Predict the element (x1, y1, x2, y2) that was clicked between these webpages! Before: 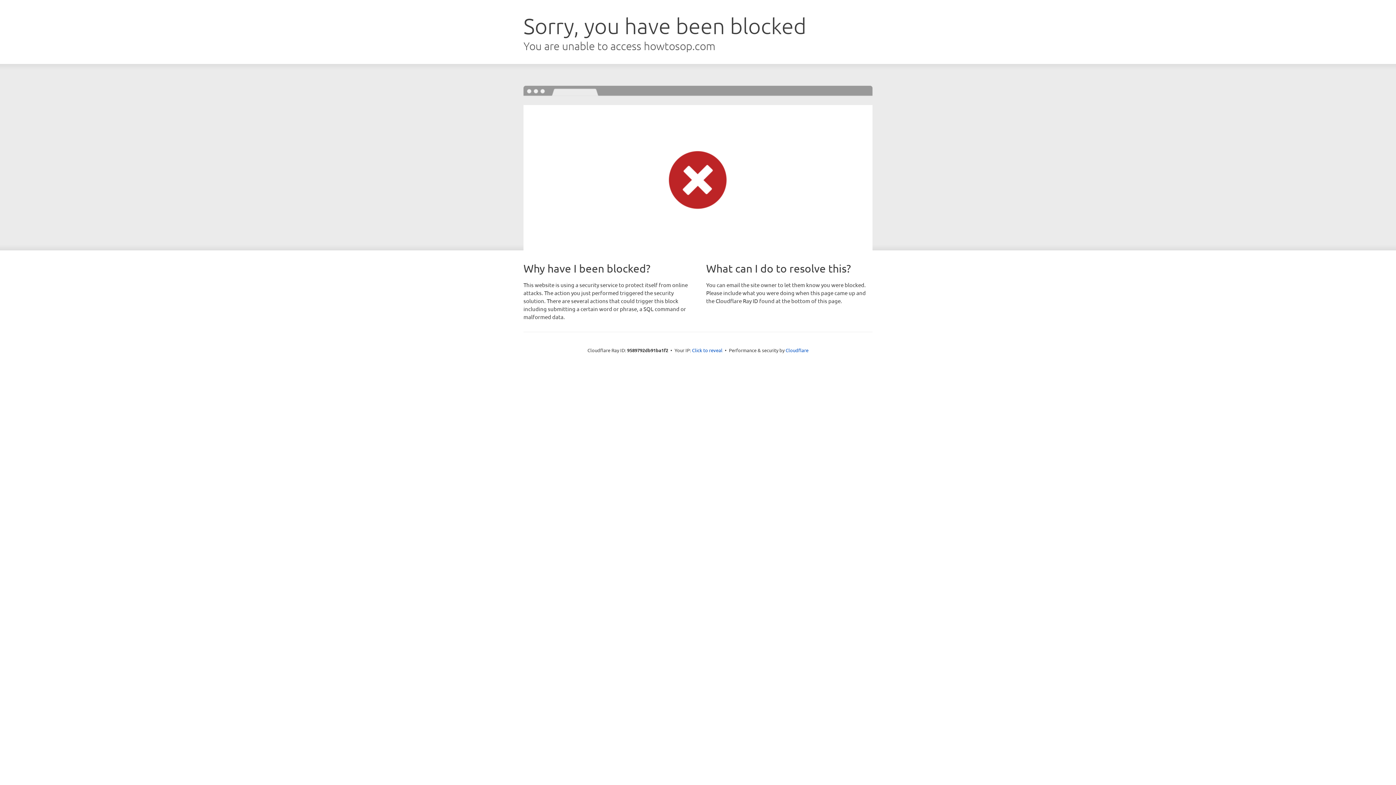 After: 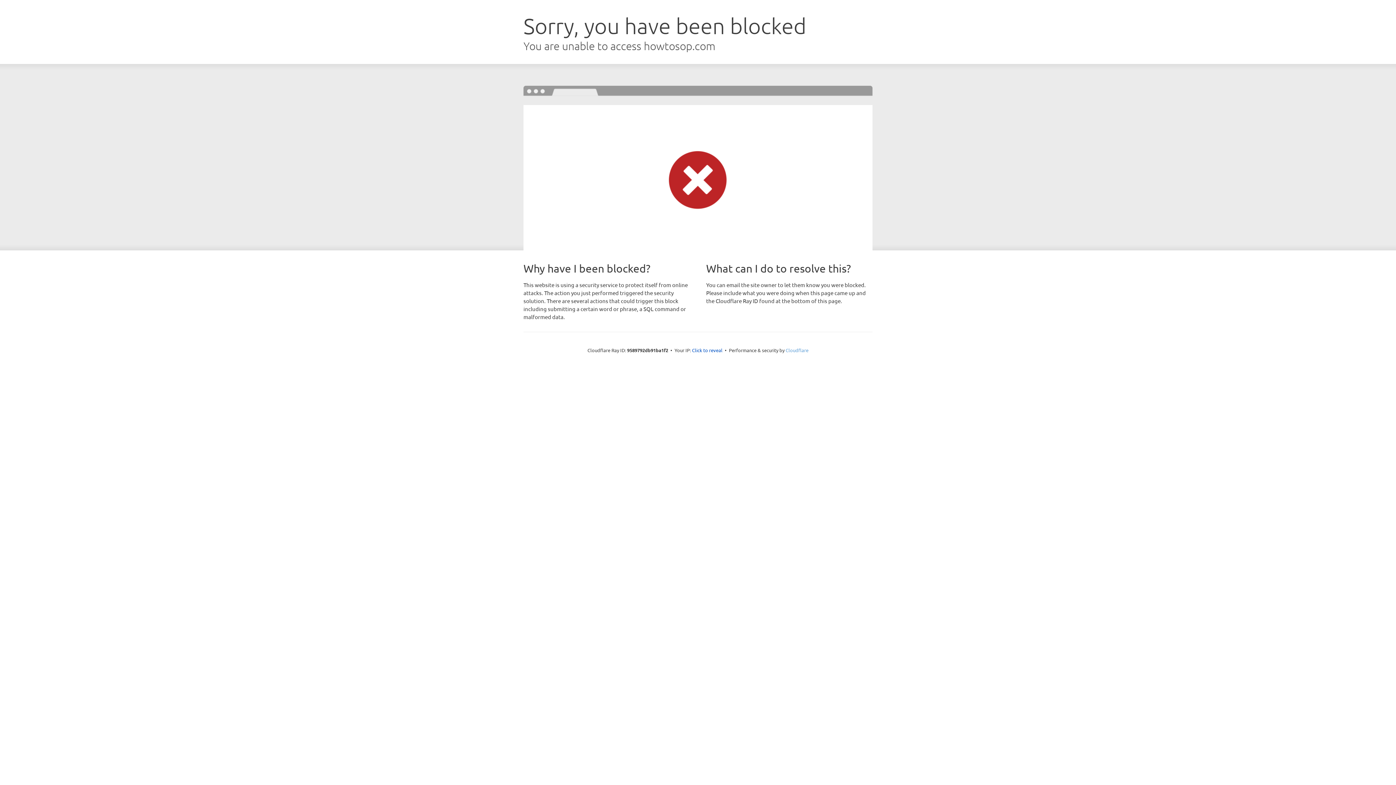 Action: bbox: (785, 347, 808, 353) label: Cloudflare